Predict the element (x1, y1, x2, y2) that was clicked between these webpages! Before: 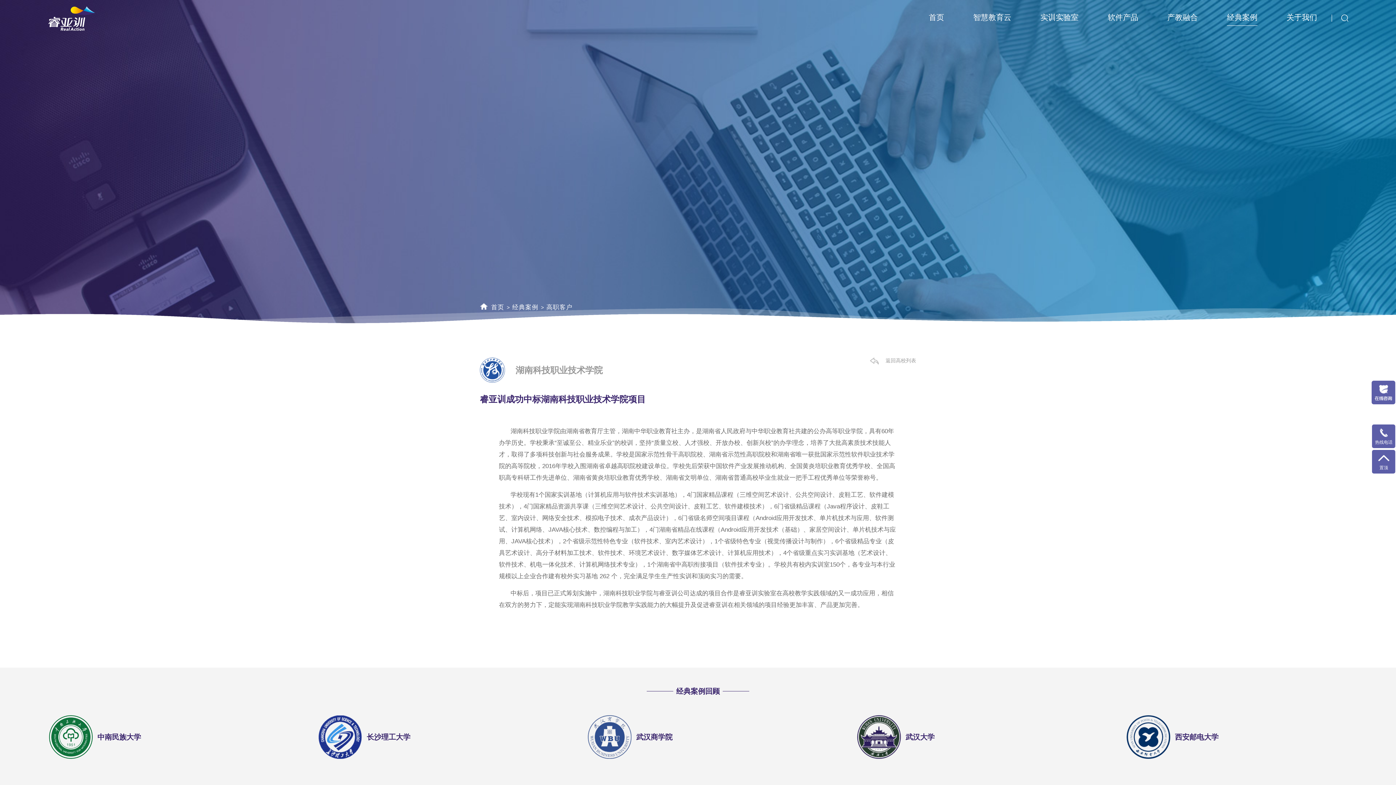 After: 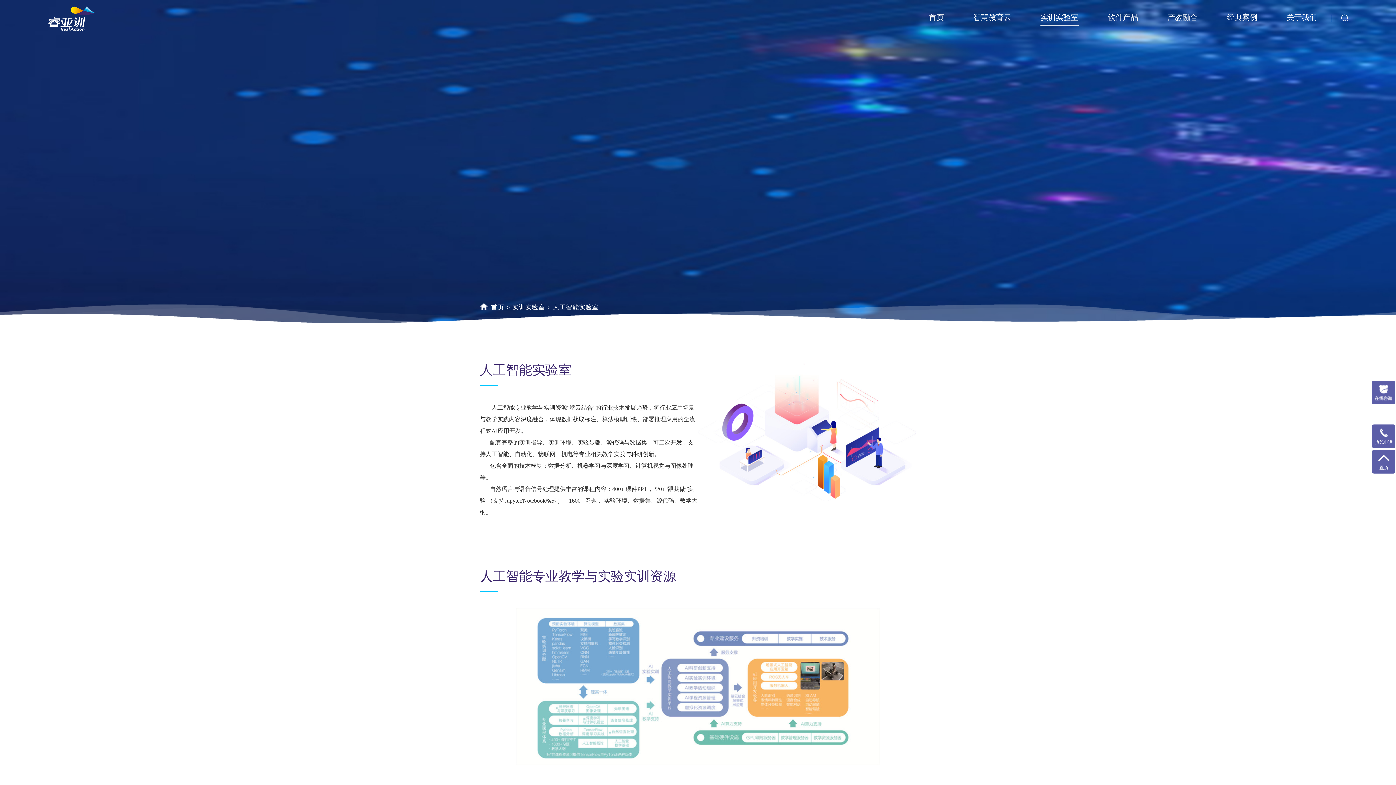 Action: label: 实训实验室 bbox: (1040, 13, 1078, 25)